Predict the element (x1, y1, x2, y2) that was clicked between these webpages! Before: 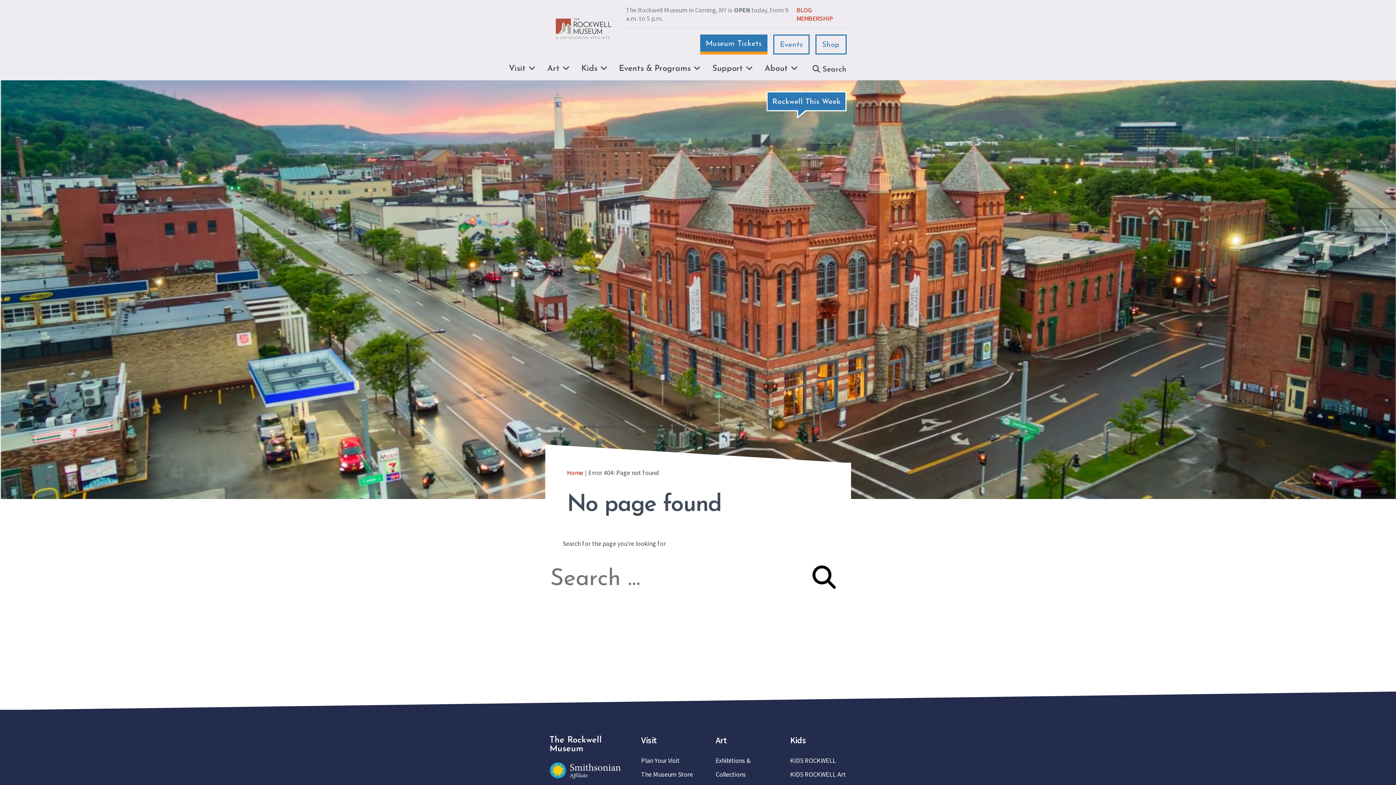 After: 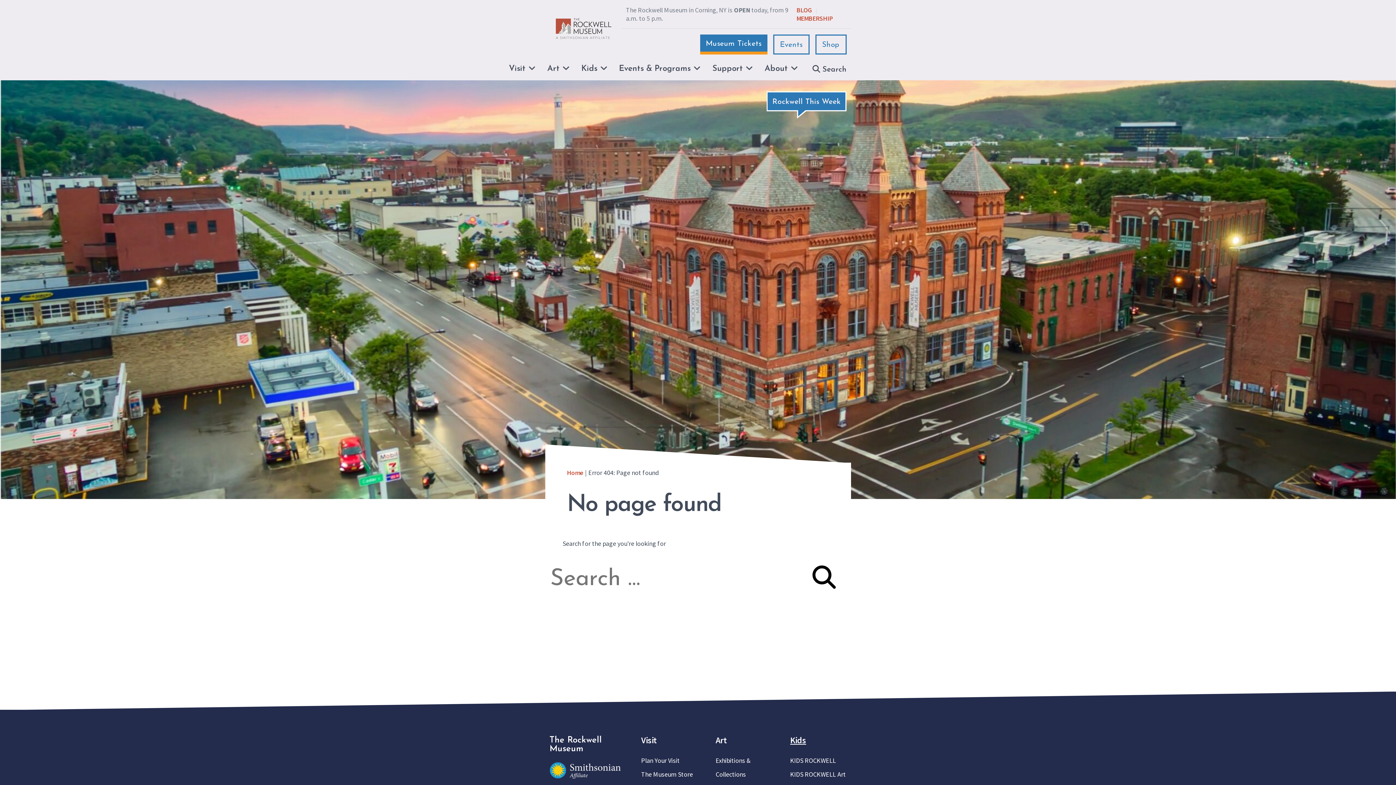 Action: label: Kids bbox: (790, 734, 806, 746)